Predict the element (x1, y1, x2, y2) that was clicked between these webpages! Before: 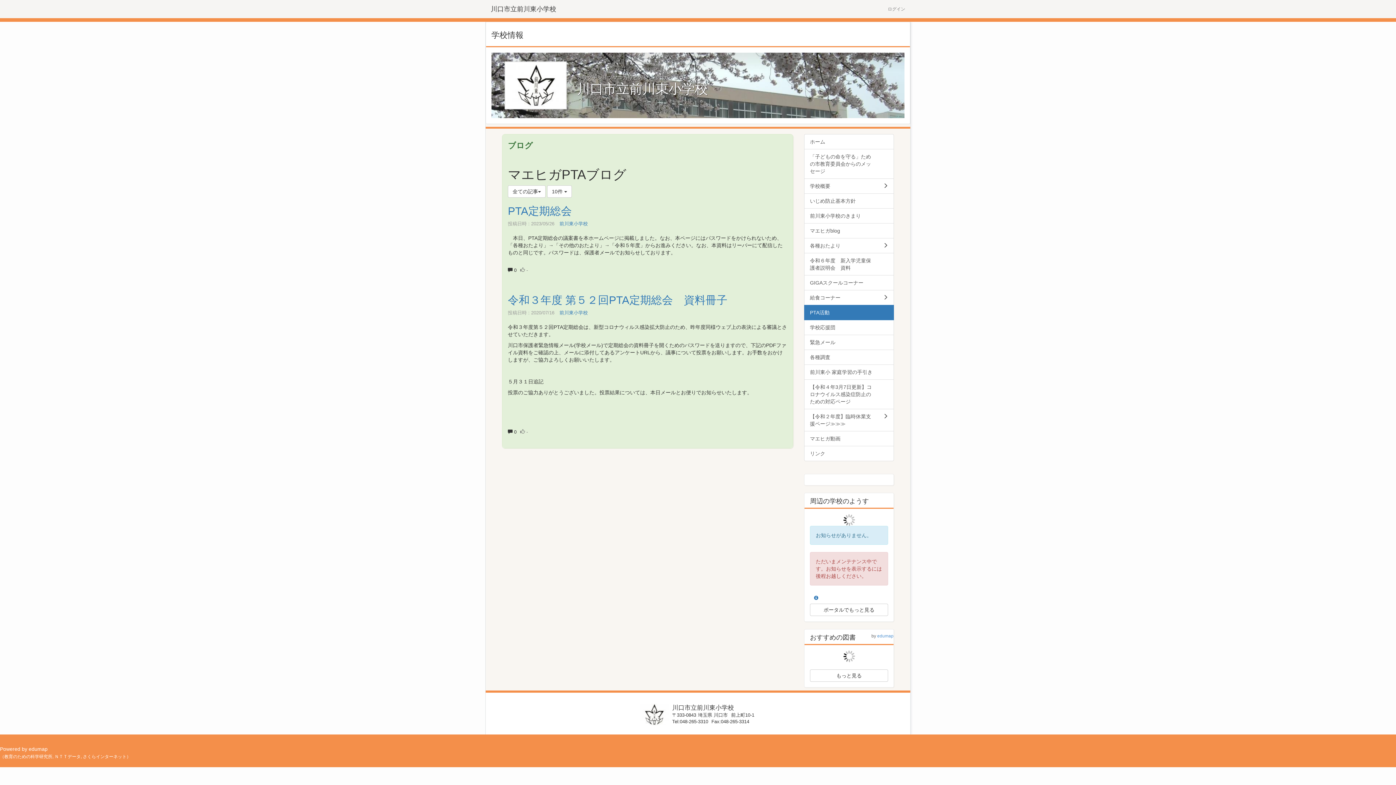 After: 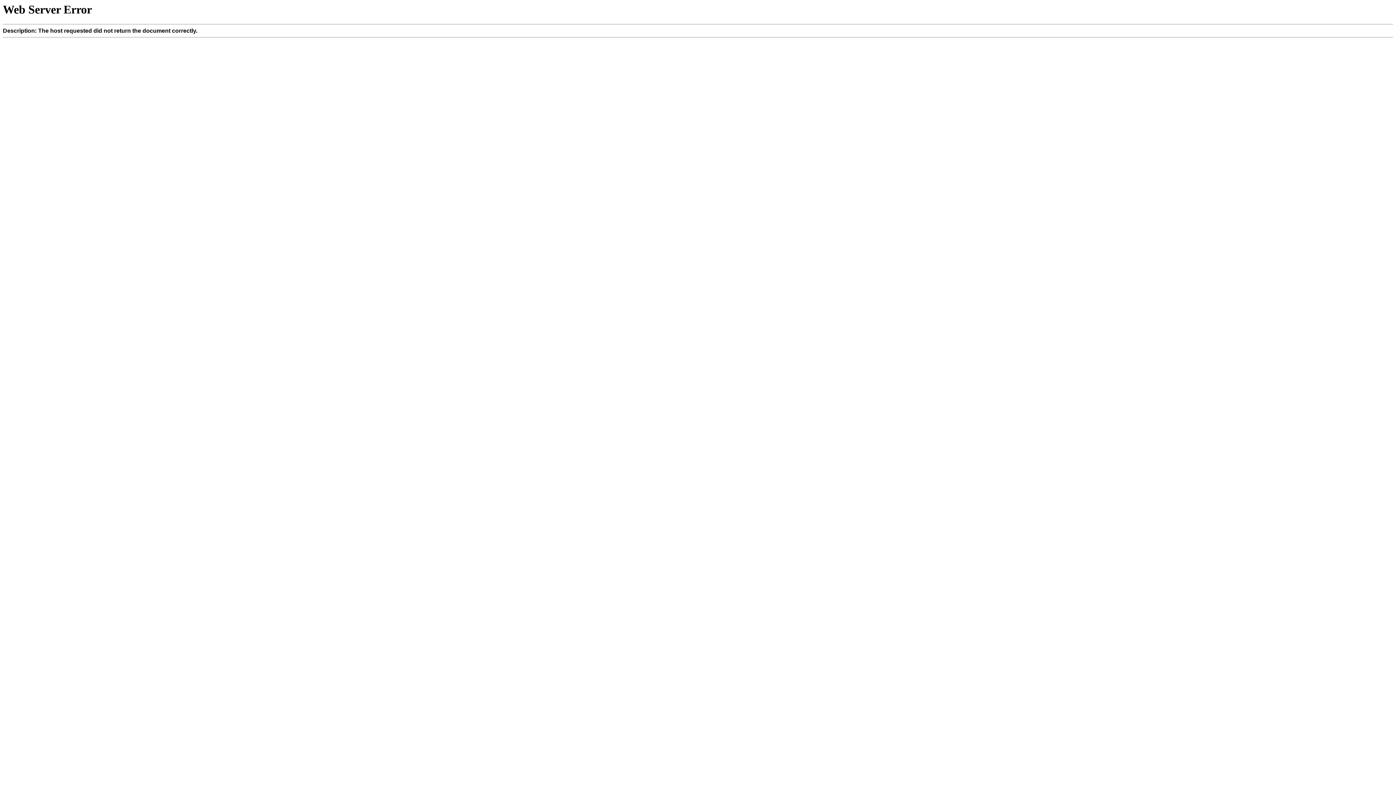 Action: label: GIGAスクールコーナー bbox: (804, 275, 894, 290)